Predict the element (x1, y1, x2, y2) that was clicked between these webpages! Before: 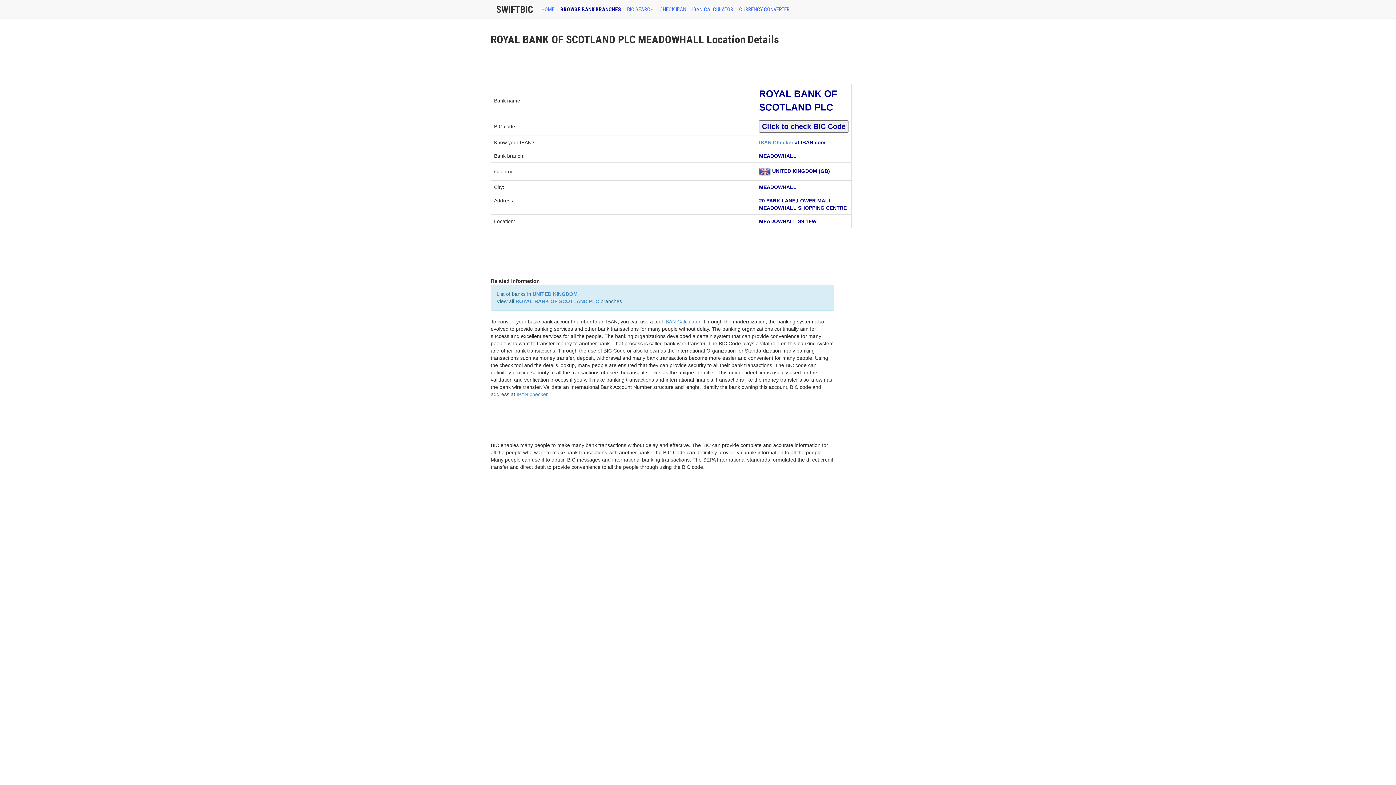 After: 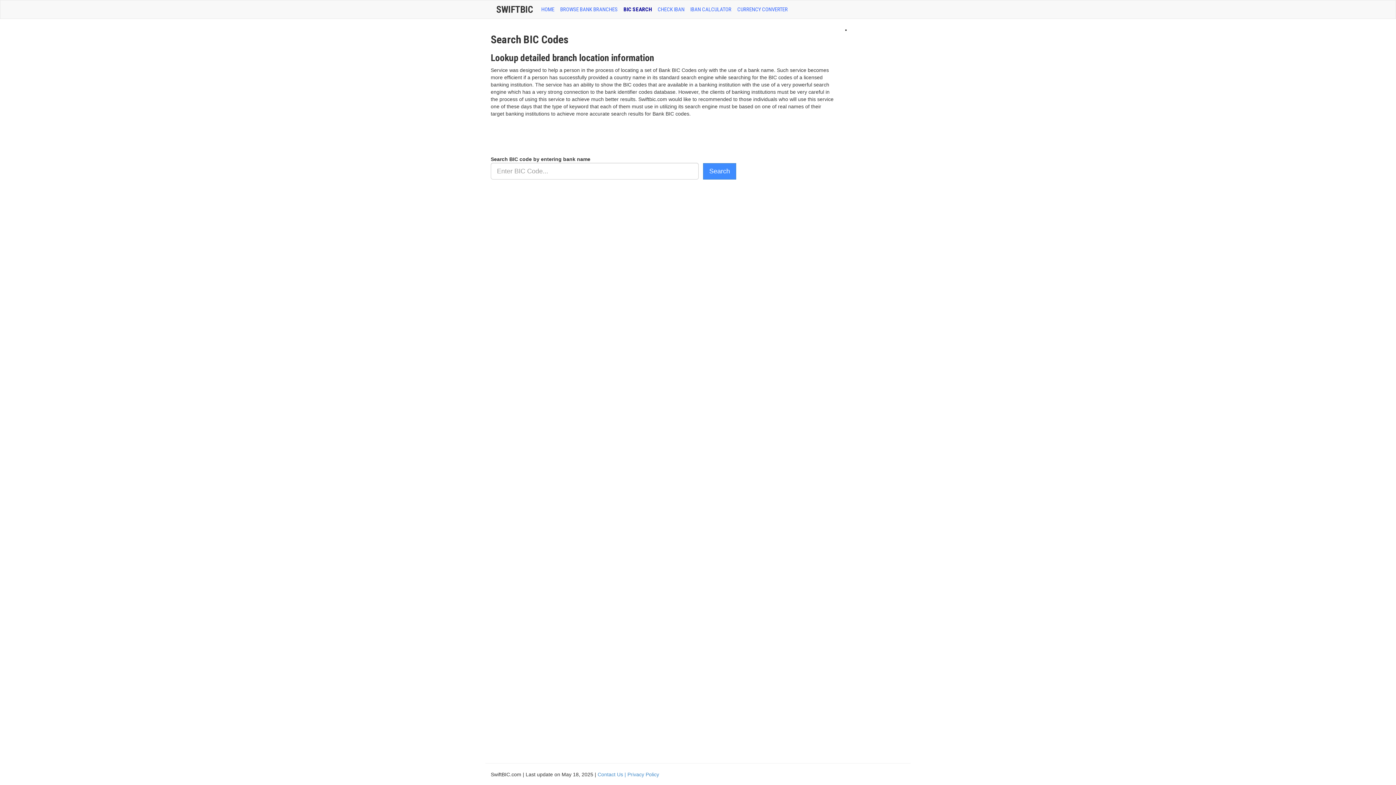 Action: bbox: (624, 0, 656, 18) label: BIC SEARCH